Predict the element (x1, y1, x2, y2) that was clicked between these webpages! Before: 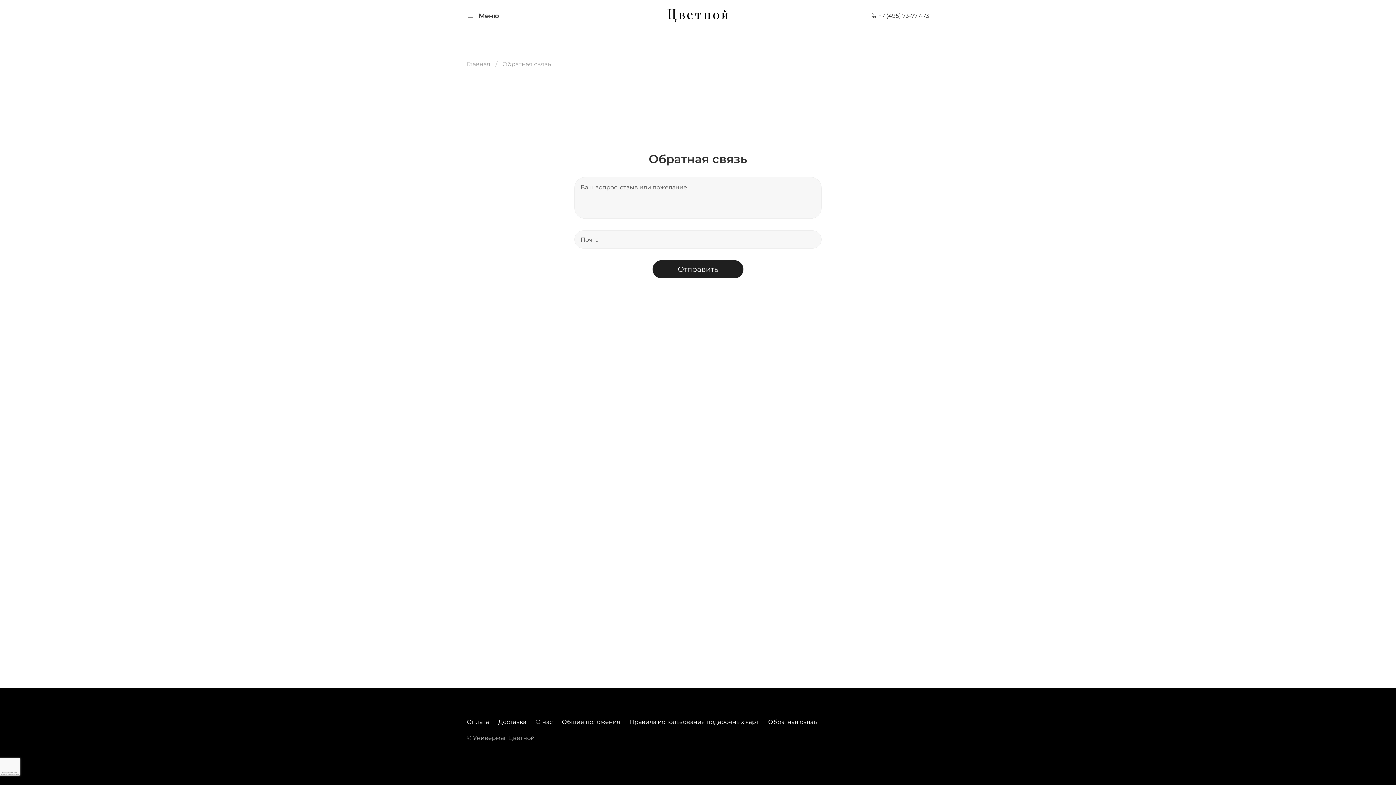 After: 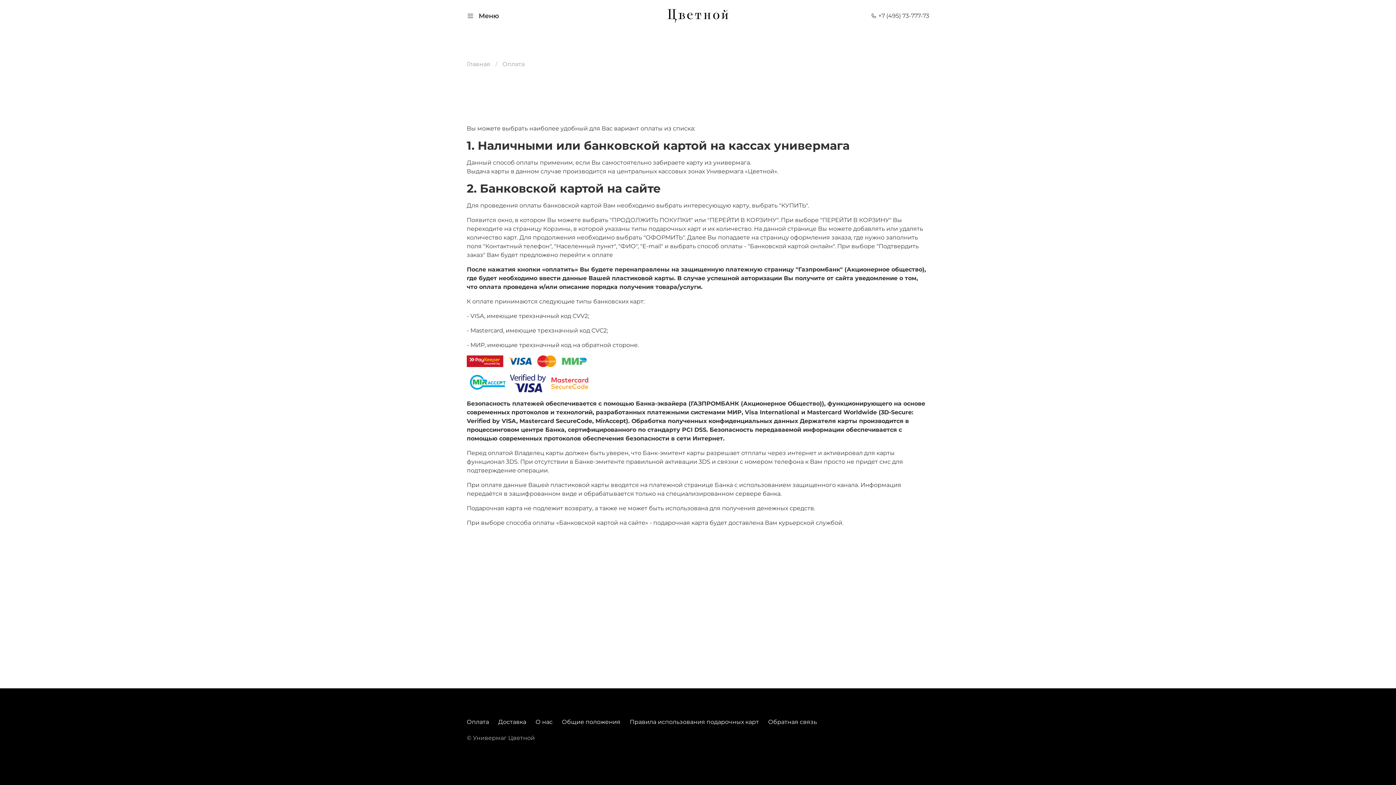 Action: bbox: (466, 718, 489, 725) label: Оплата